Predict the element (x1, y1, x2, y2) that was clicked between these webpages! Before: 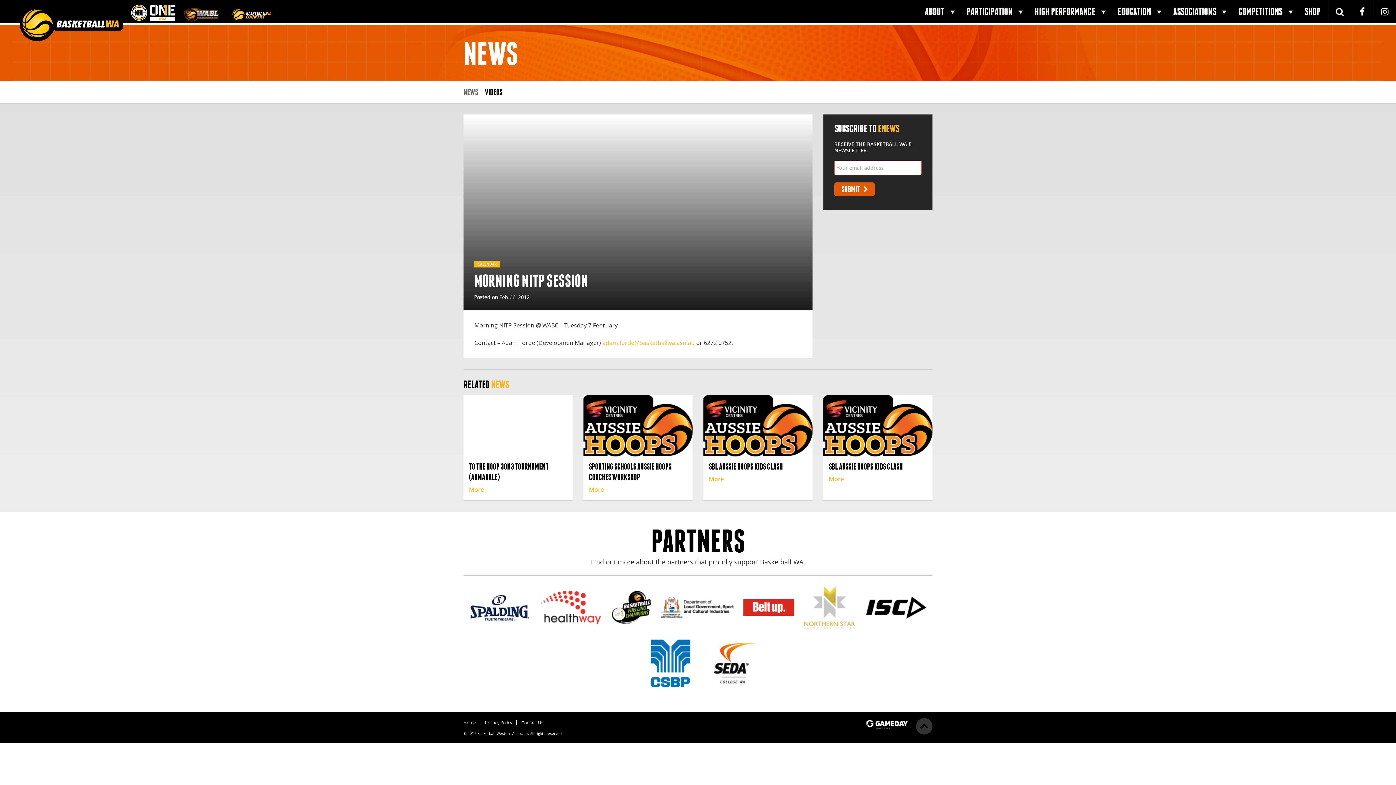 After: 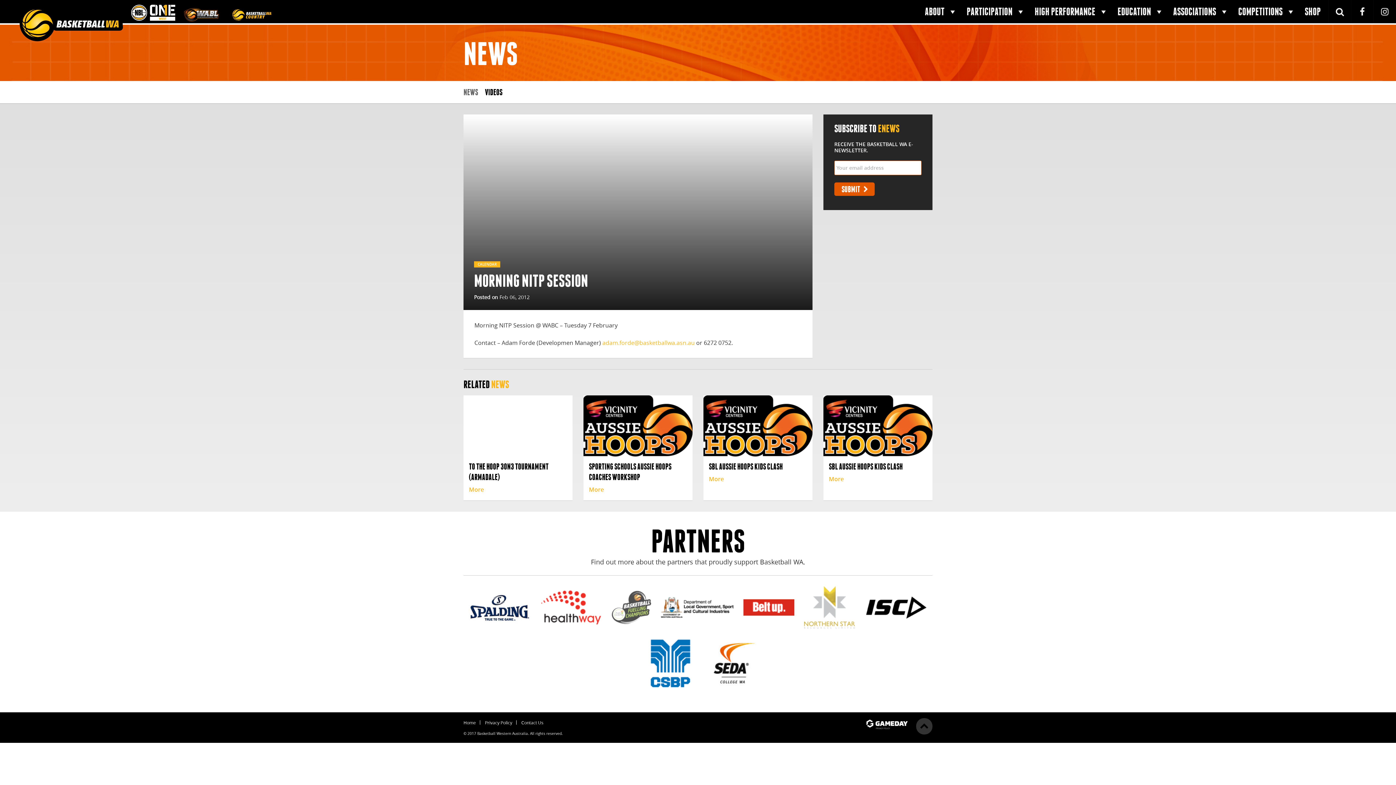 Action: bbox: (612, 591, 651, 626)